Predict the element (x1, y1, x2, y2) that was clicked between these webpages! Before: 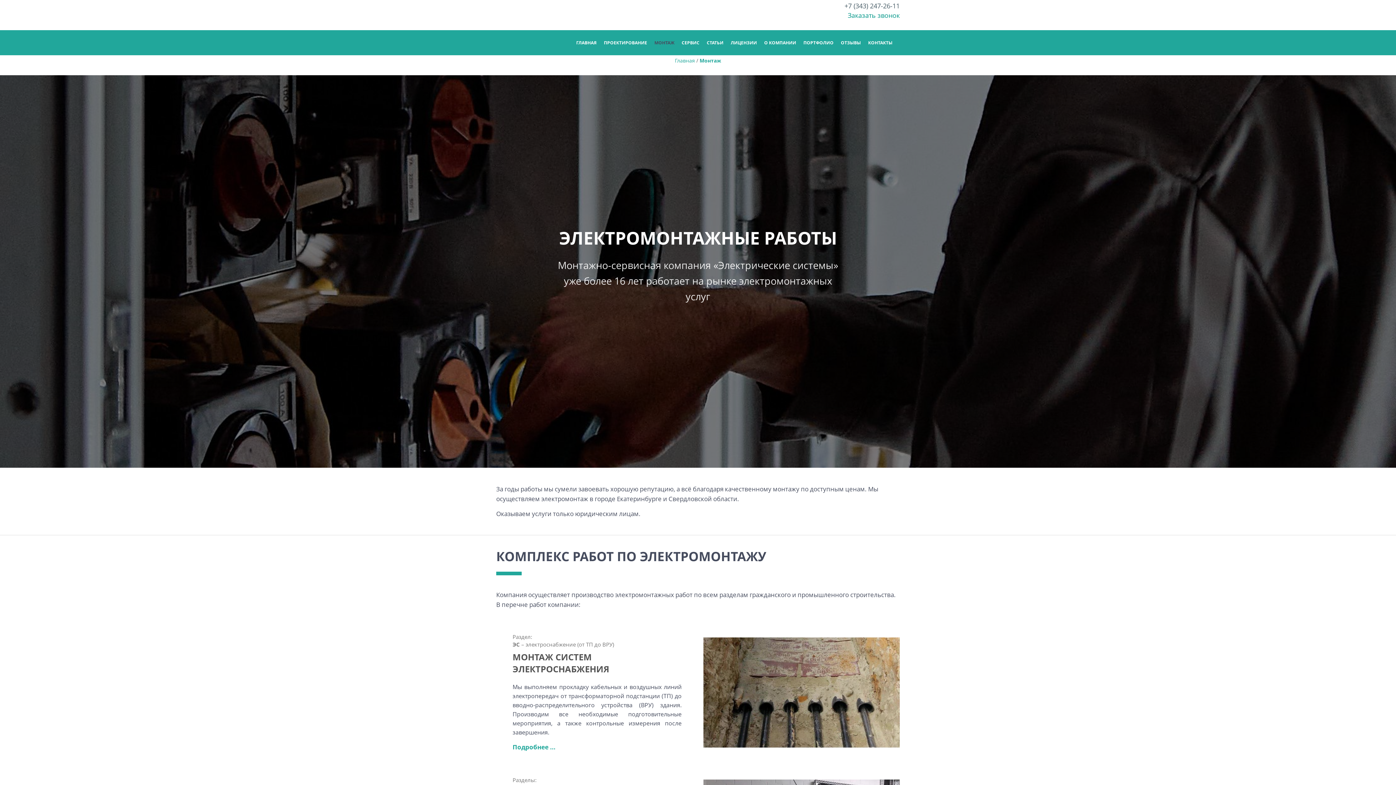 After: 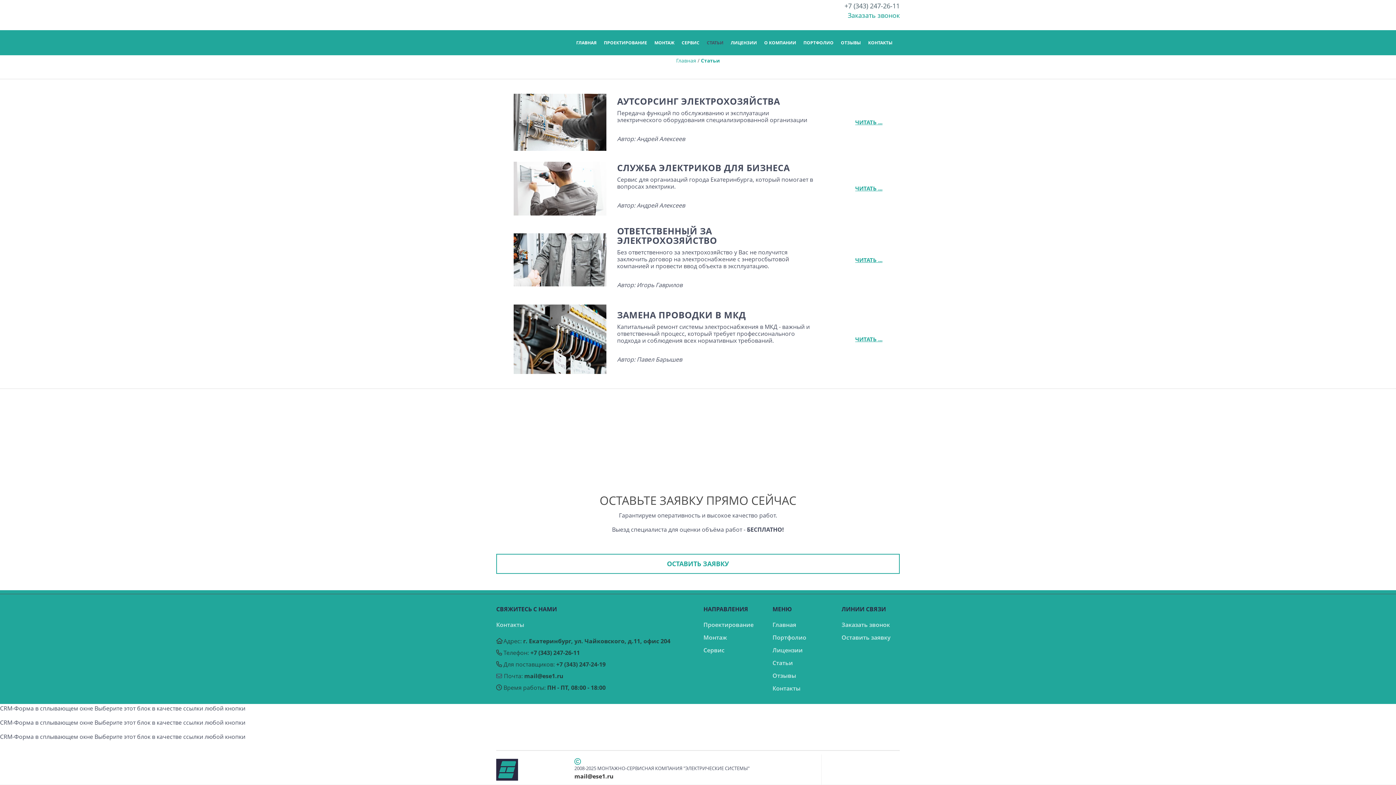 Action: bbox: (706, 39, 723, 46) label: СТАТЬИ